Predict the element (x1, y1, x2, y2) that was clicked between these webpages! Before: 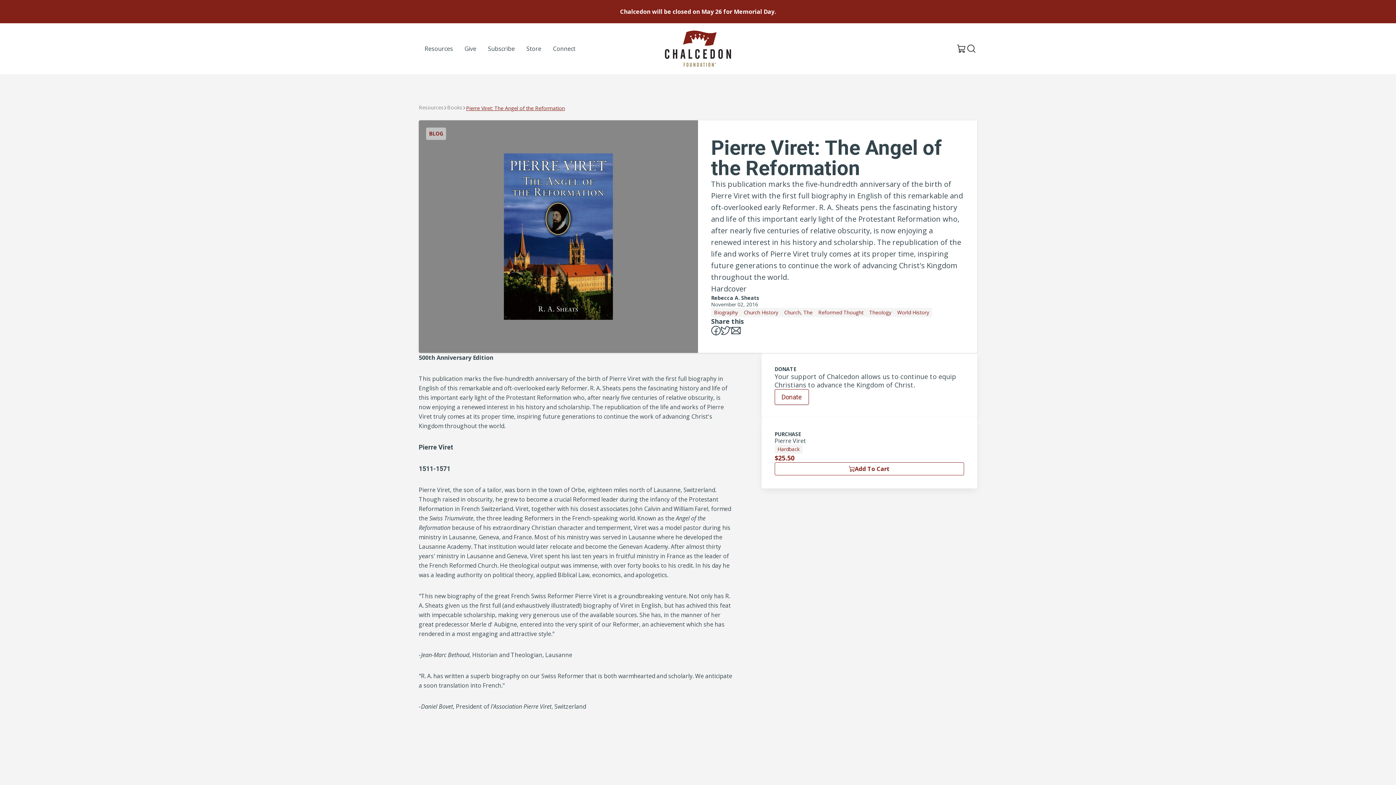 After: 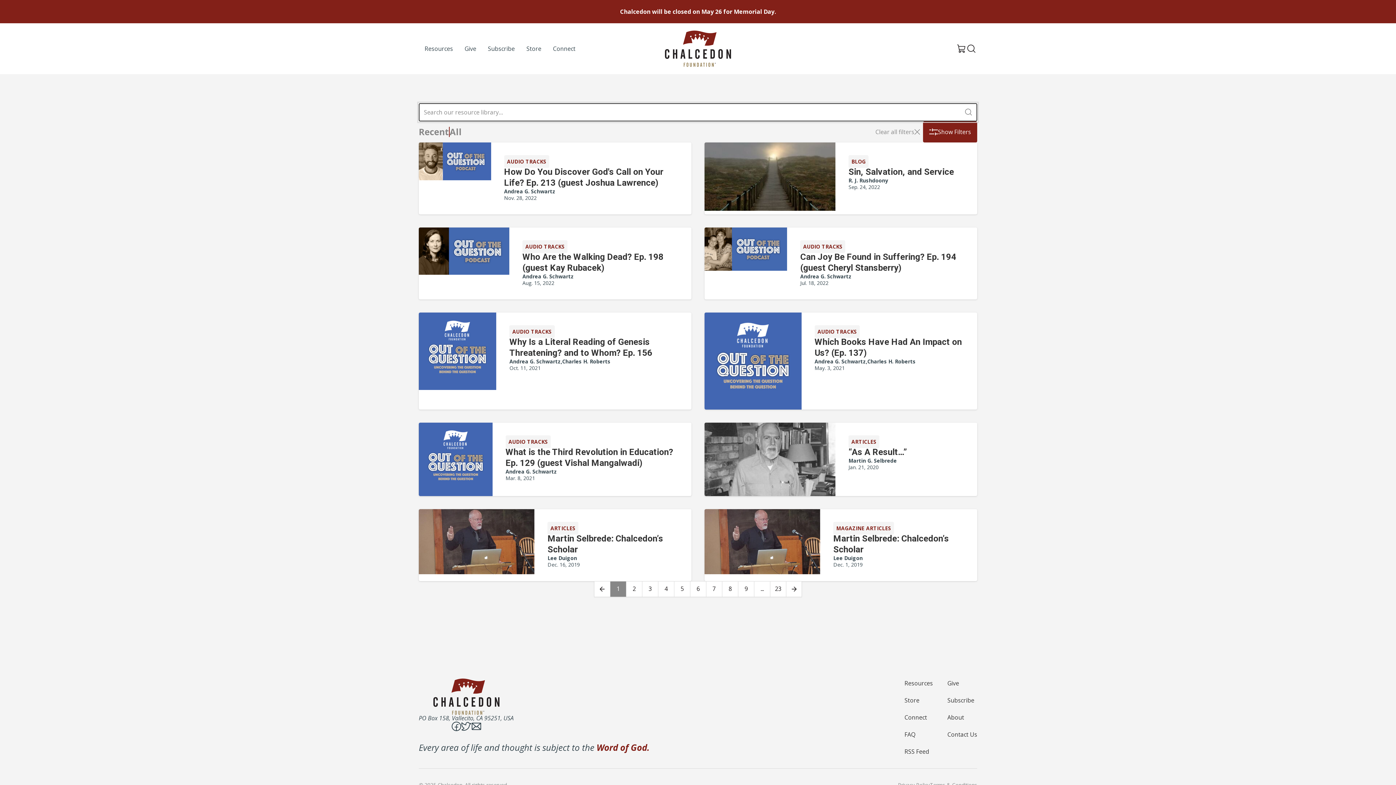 Action: bbox: (711, 308, 741, 317) label: Biography